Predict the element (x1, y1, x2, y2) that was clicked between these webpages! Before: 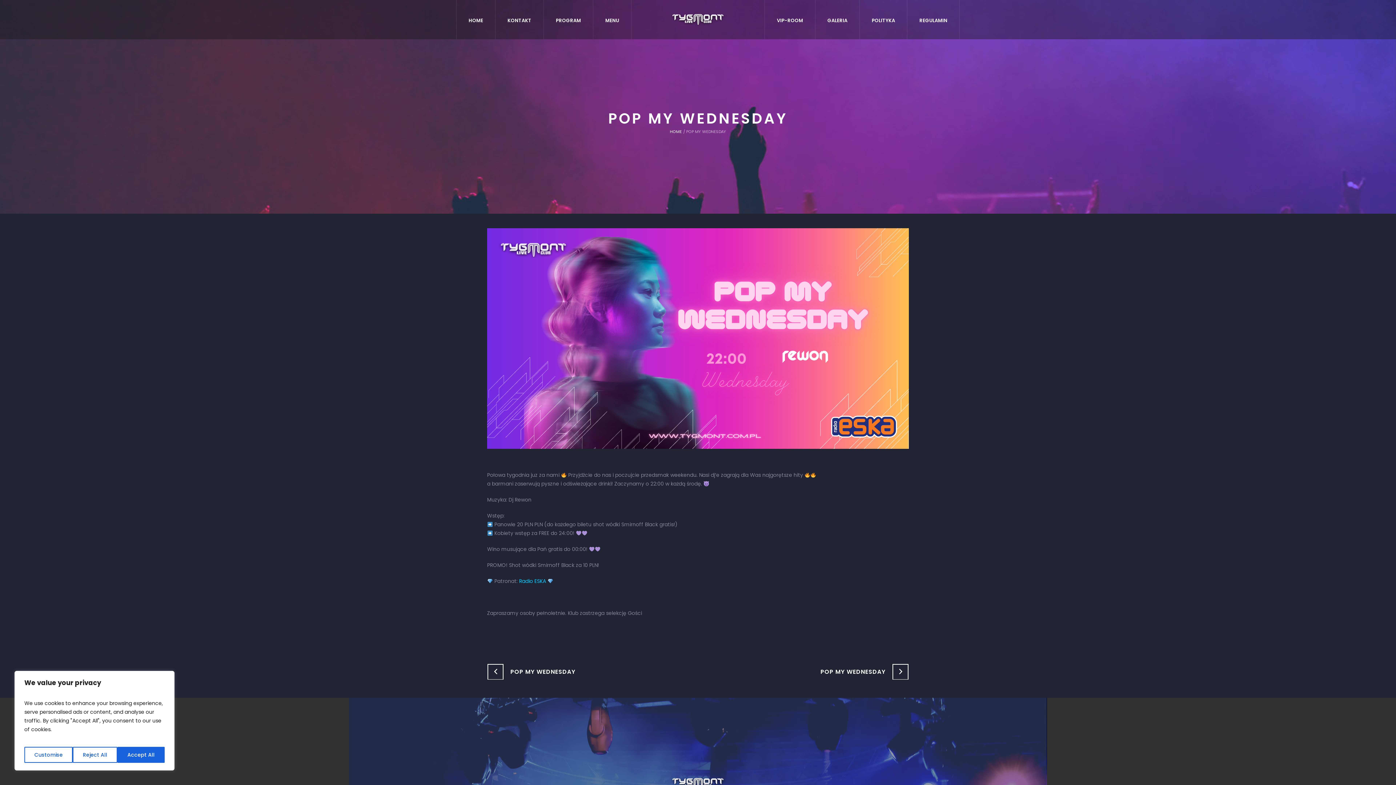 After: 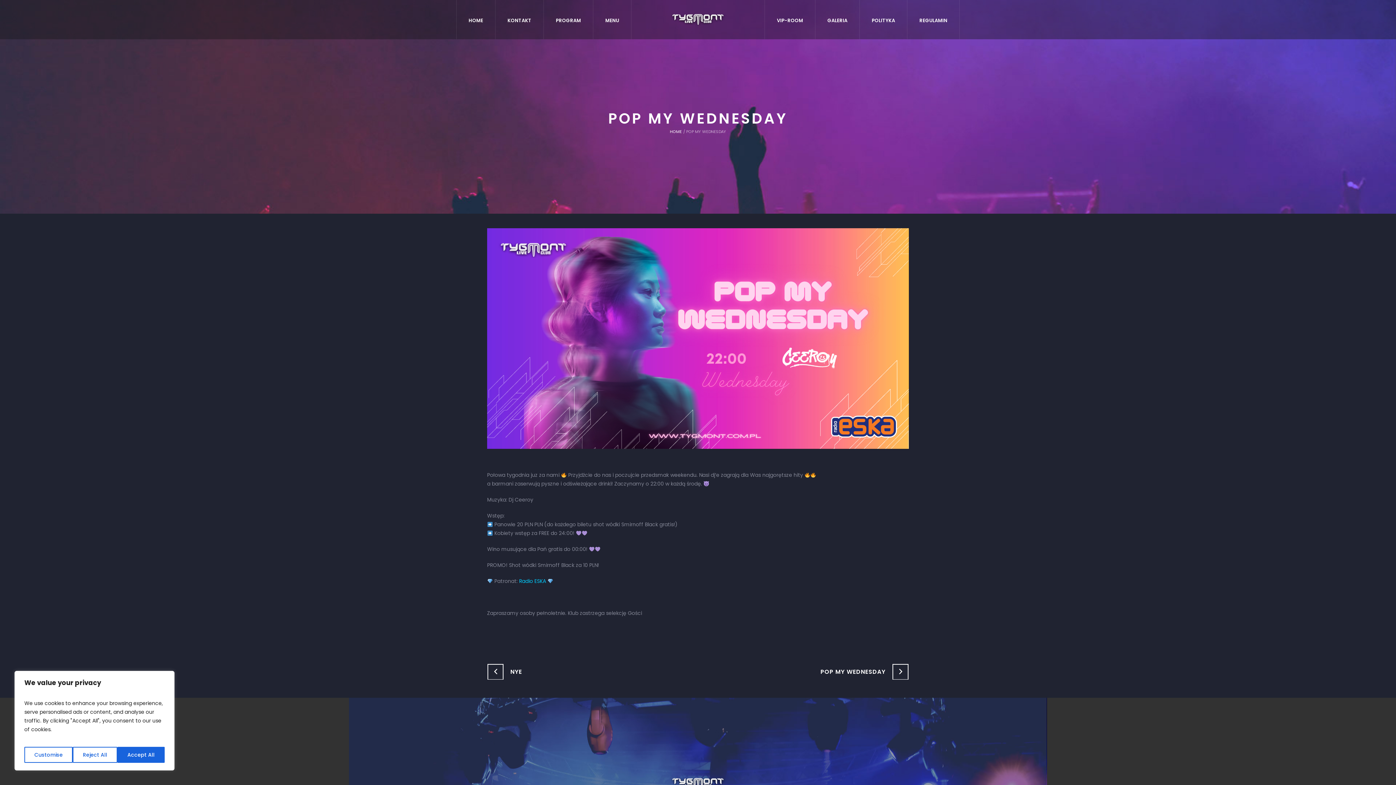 Action: label: POP MY WEDNESDAY bbox: (487, 664, 575, 680)